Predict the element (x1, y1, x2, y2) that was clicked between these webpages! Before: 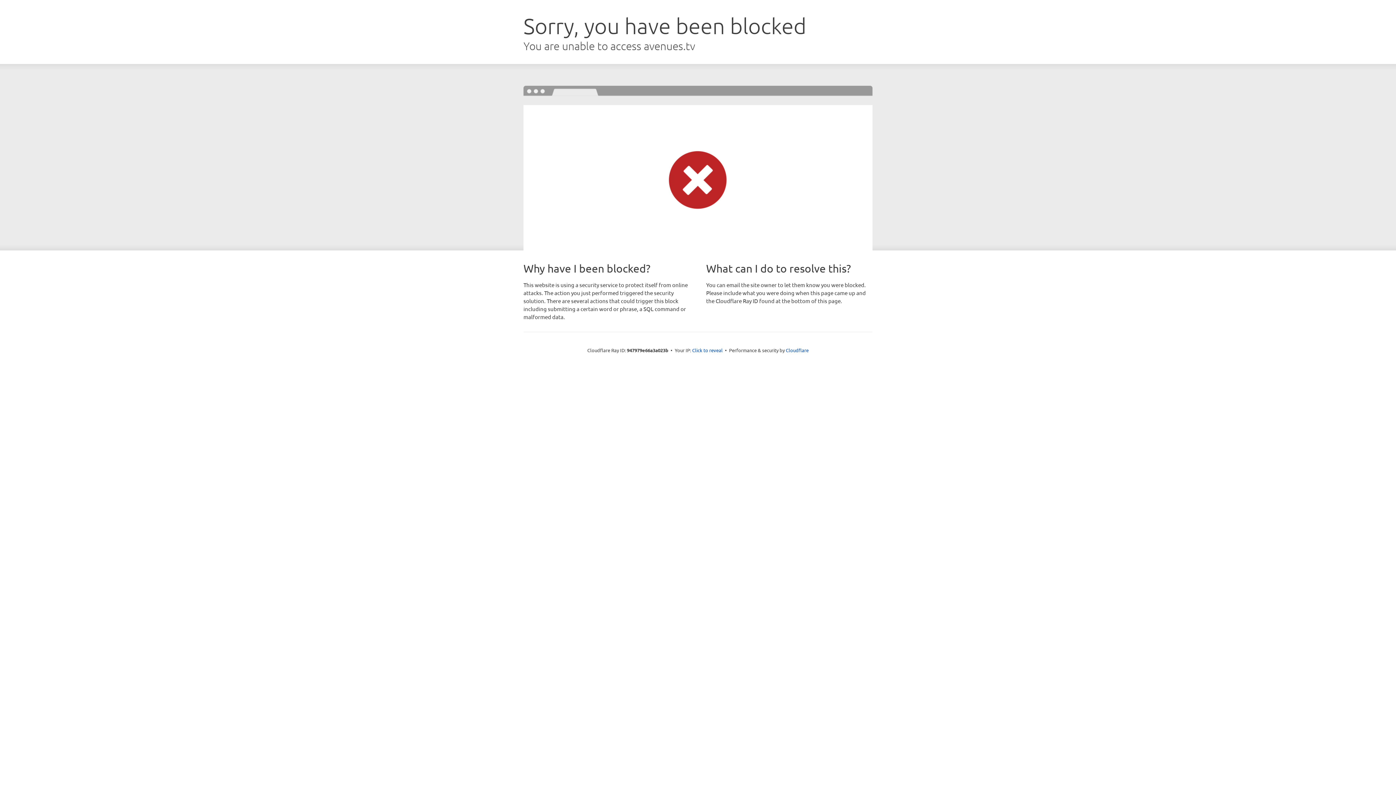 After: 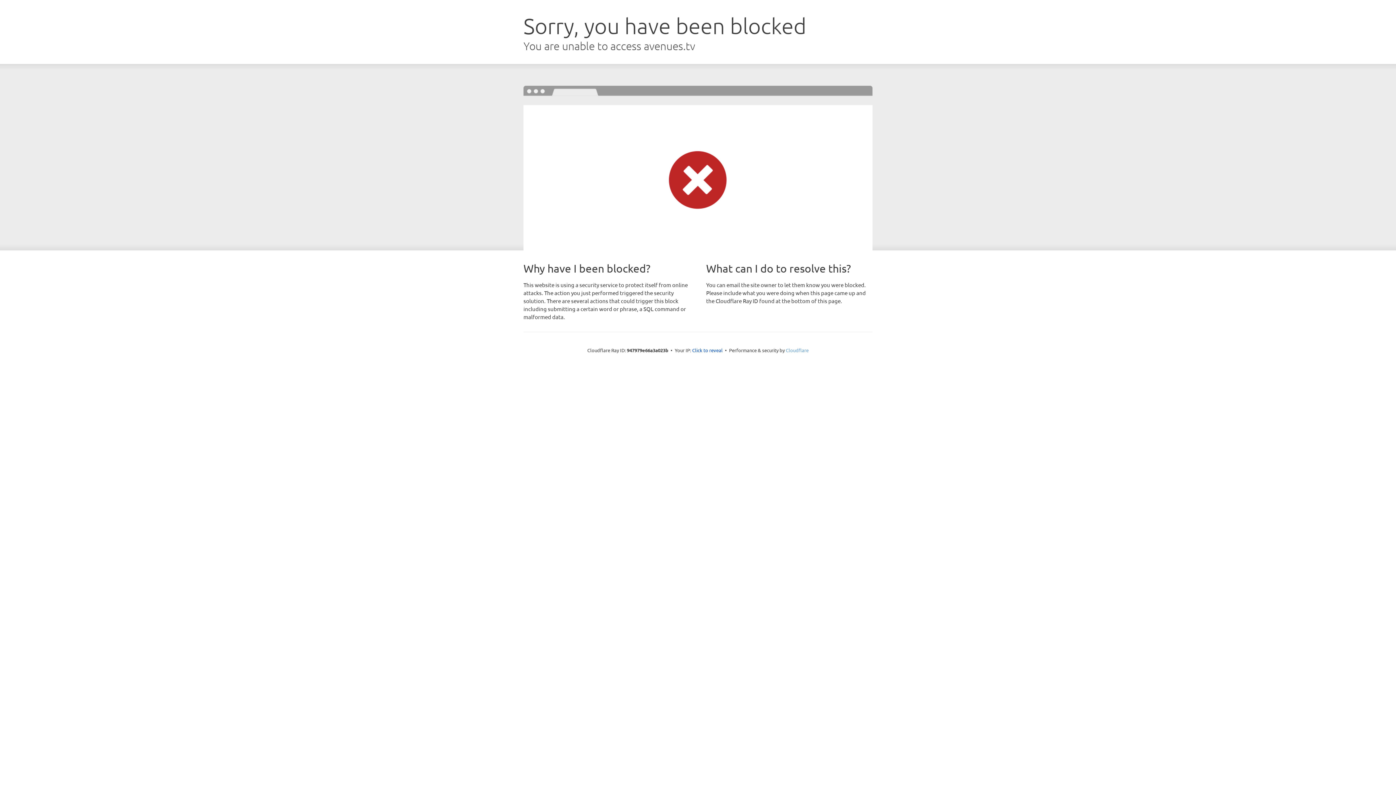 Action: bbox: (786, 347, 808, 353) label: Cloudflare